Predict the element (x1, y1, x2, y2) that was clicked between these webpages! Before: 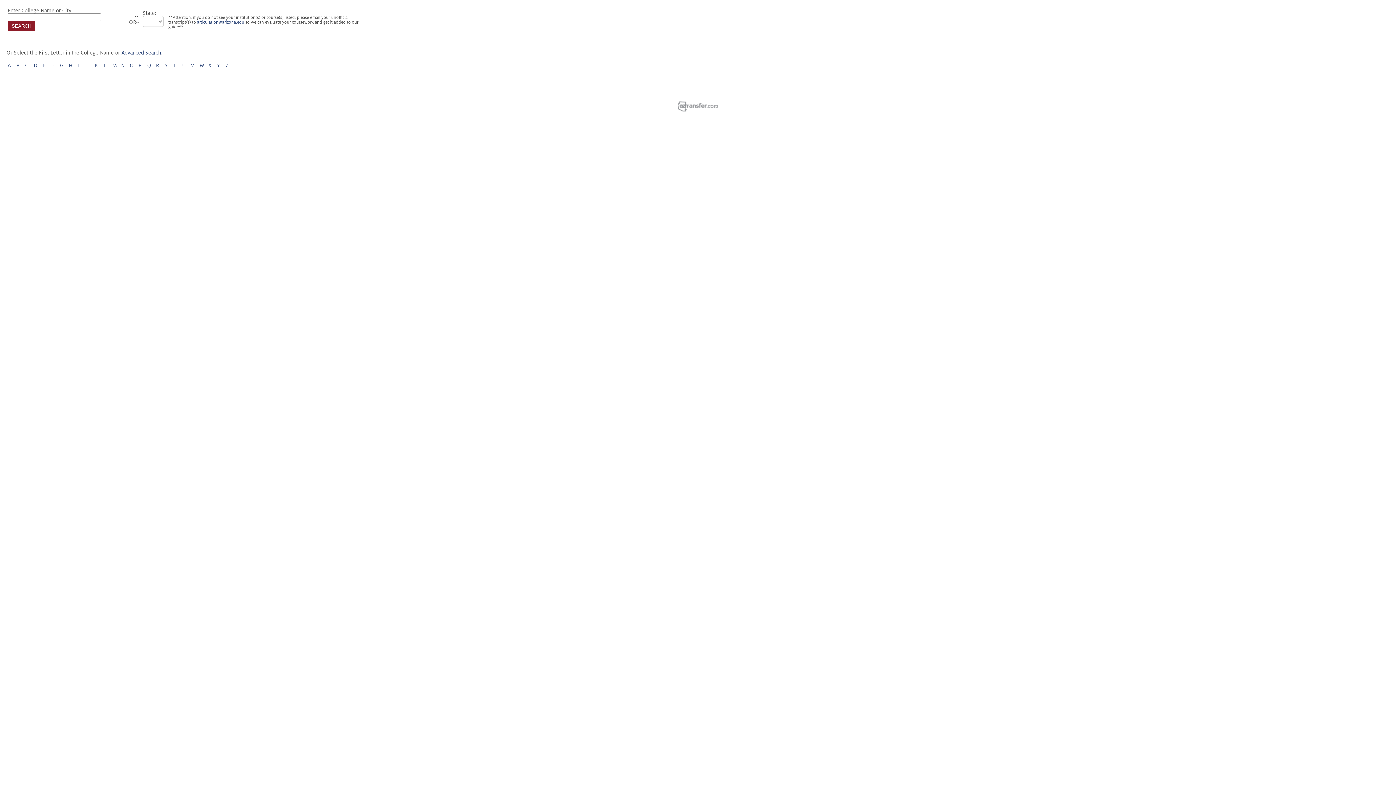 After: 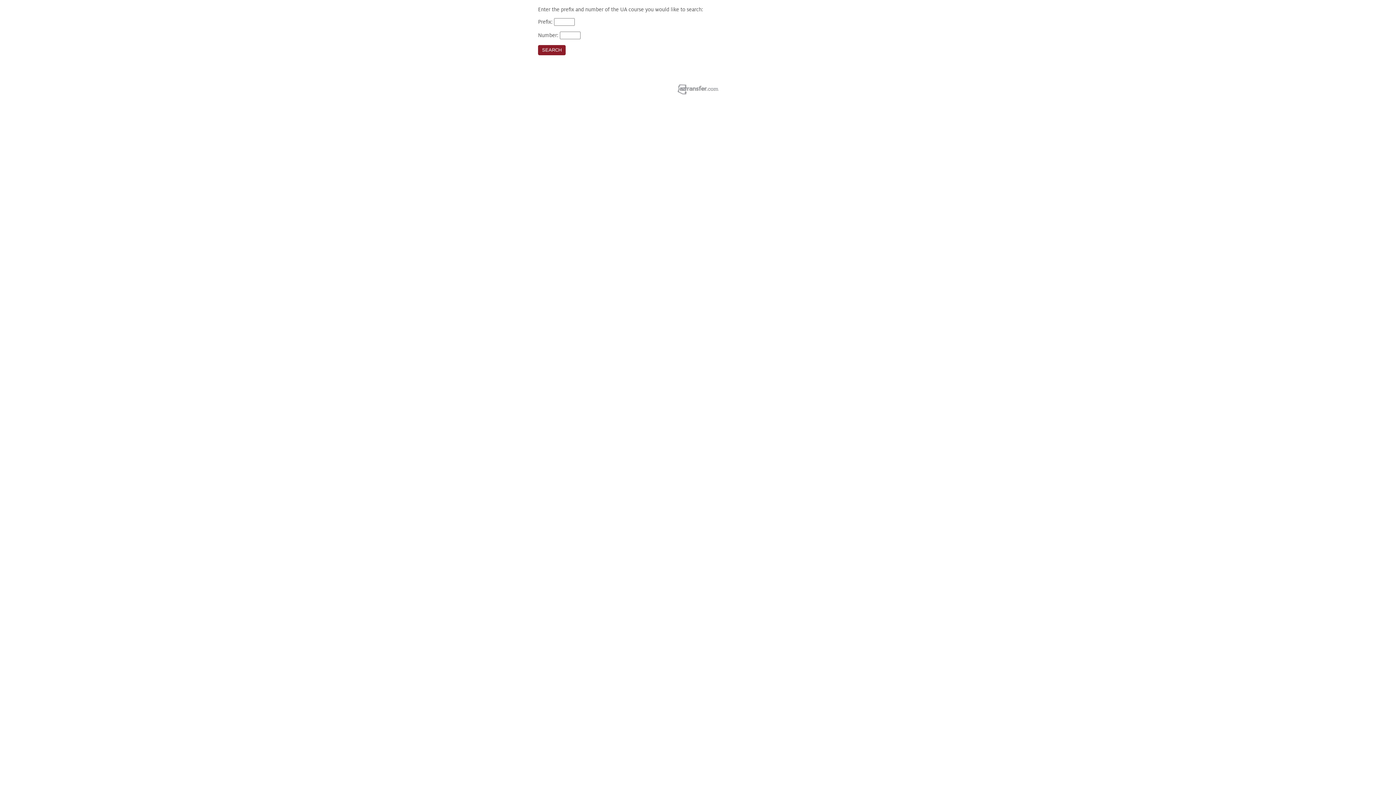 Action: label: Advanced Search bbox: (121, 49, 161, 55)